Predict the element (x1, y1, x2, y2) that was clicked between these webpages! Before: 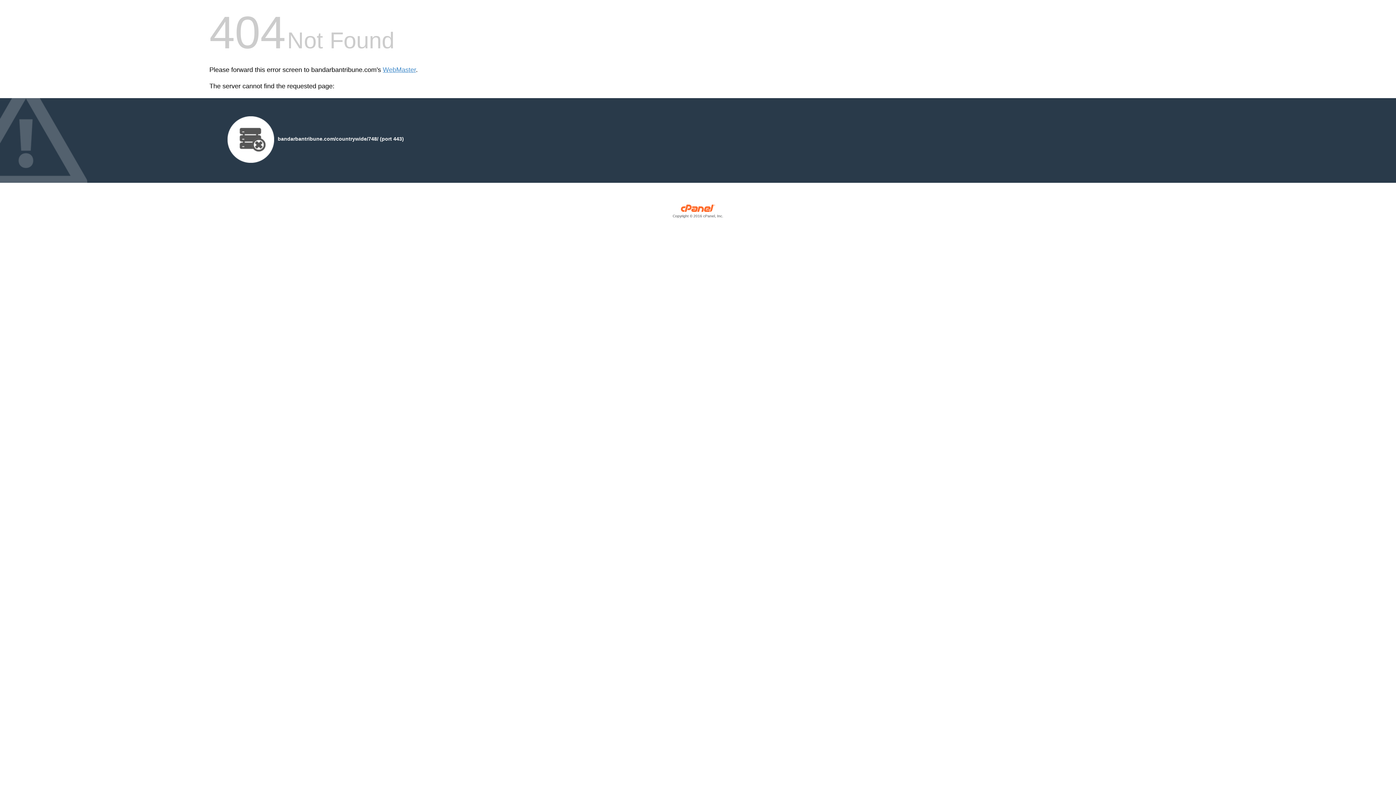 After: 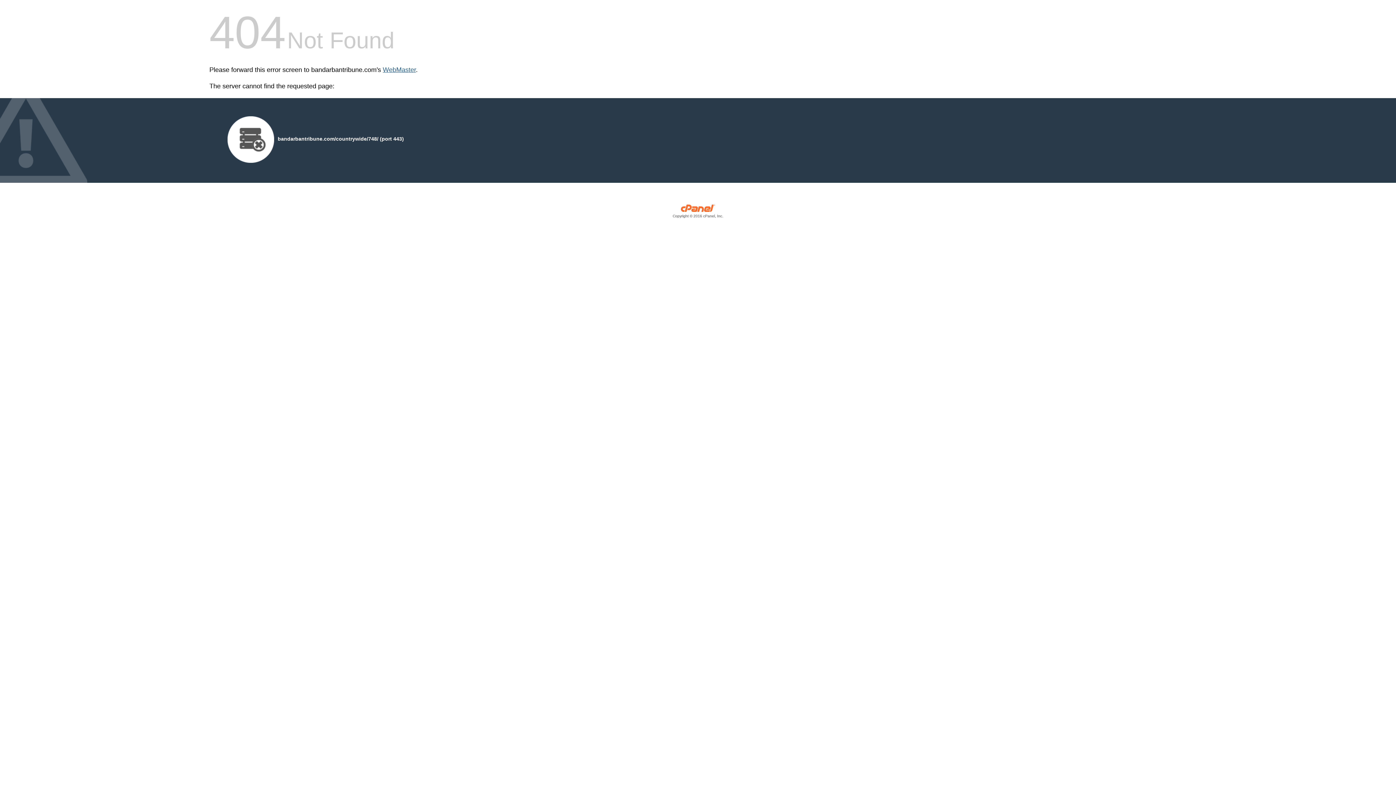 Action: bbox: (382, 66, 416, 73) label: WebMaster